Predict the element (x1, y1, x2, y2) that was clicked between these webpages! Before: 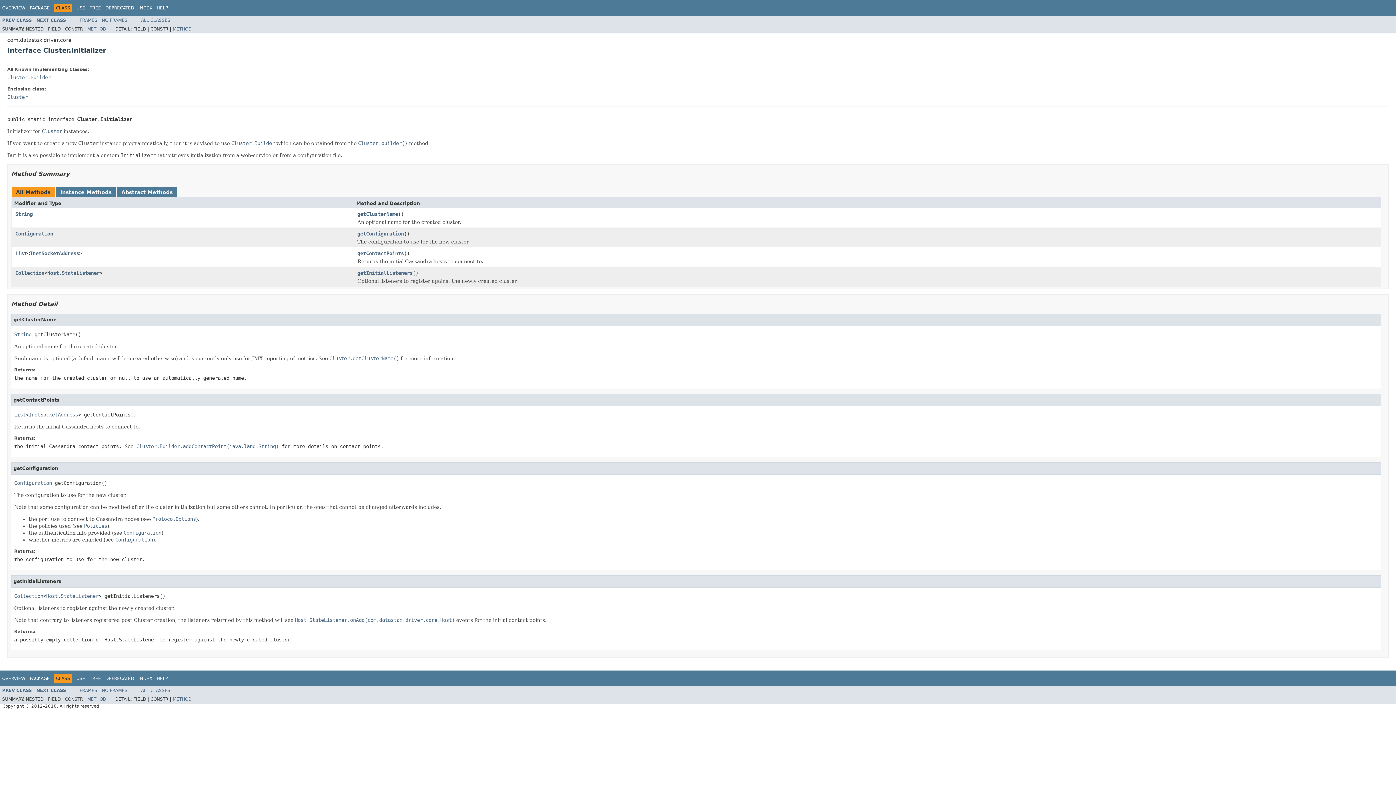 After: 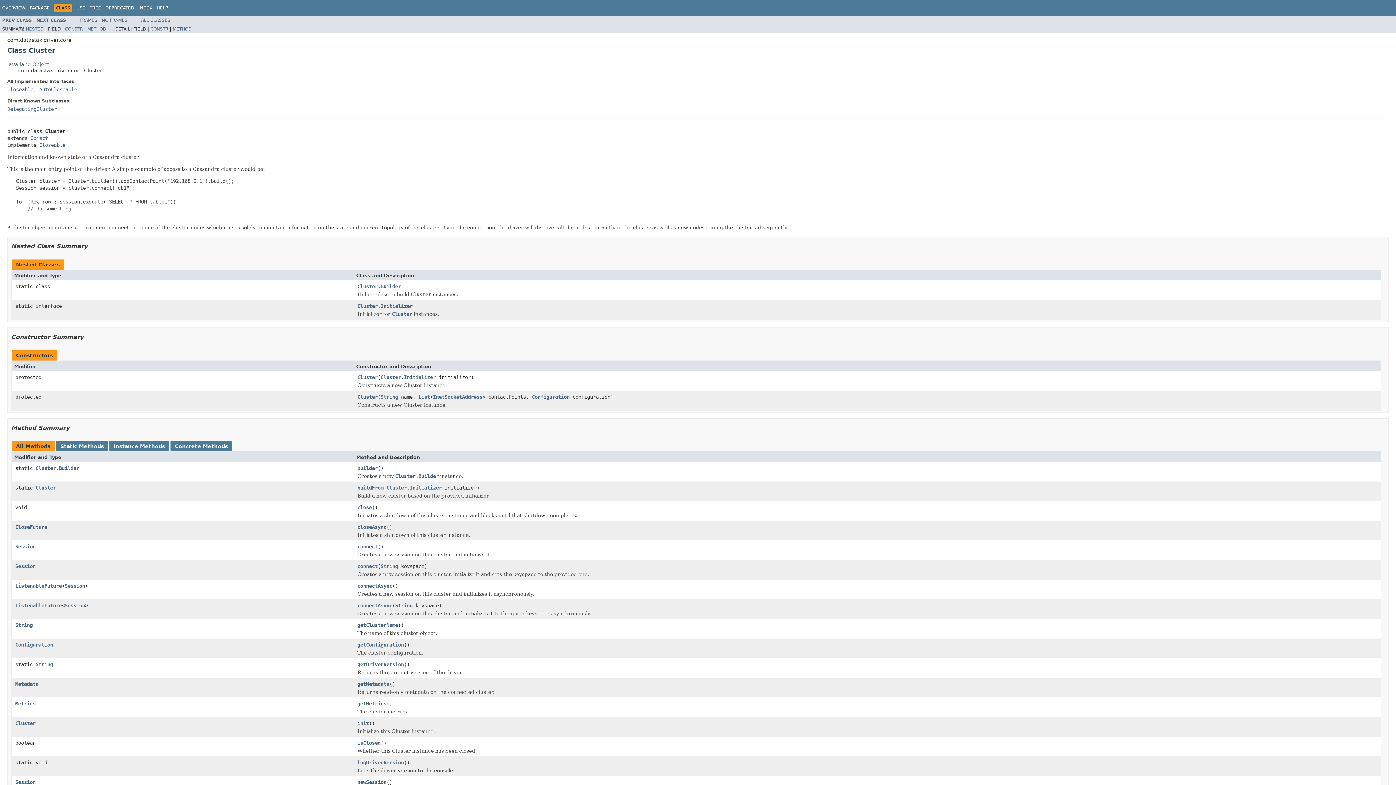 Action: label: Cluster bbox: (41, 128, 62, 134)